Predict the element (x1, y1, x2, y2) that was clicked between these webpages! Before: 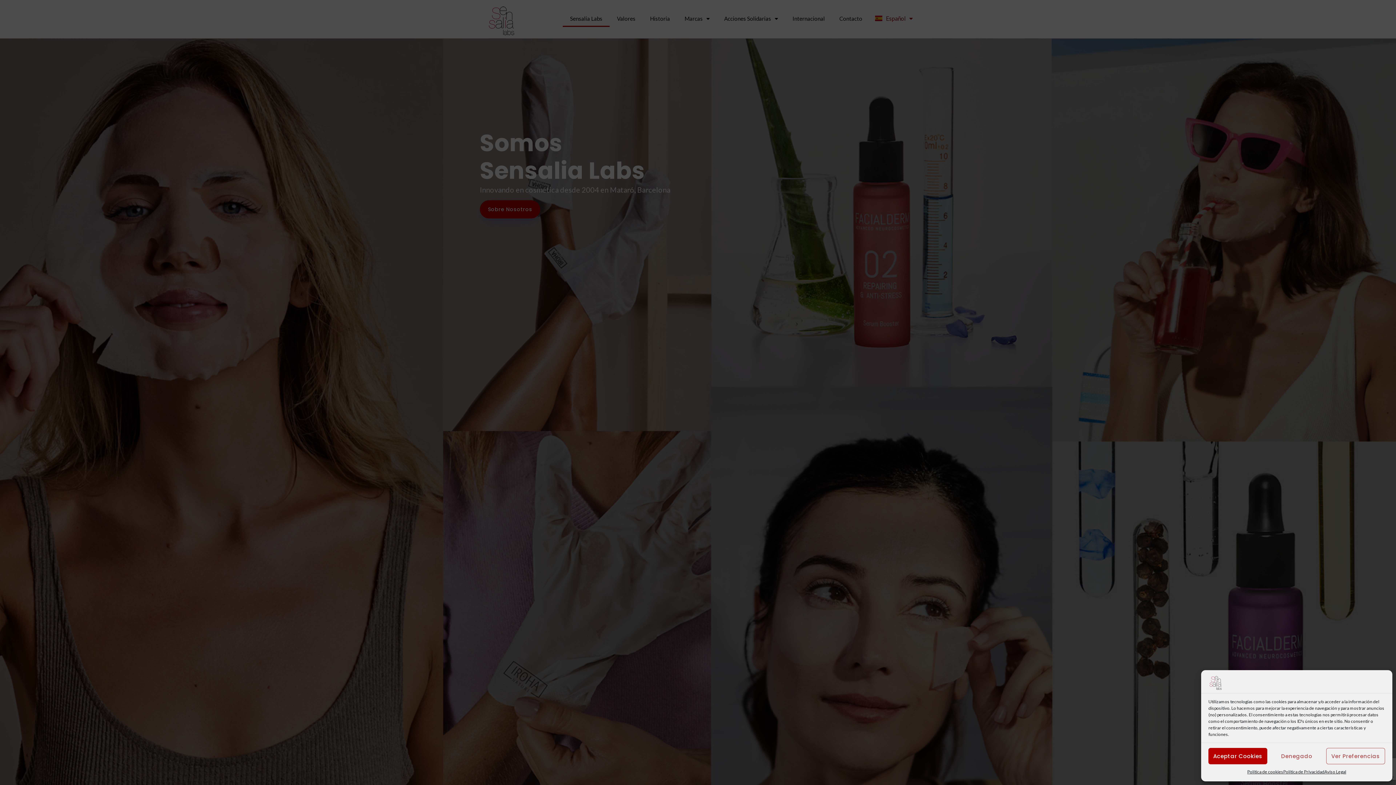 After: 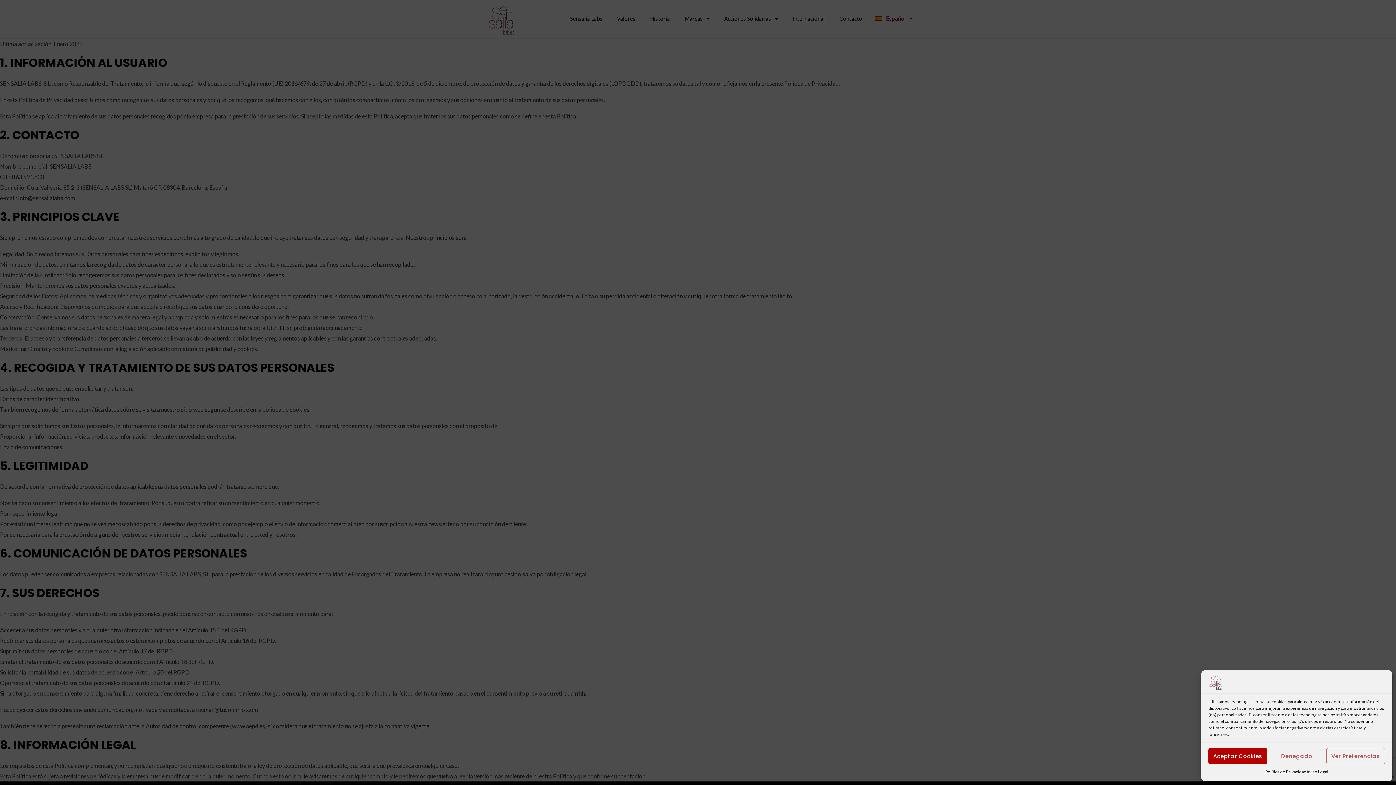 Action: bbox: (1283, 768, 1324, 776) label: Política de Privacidad